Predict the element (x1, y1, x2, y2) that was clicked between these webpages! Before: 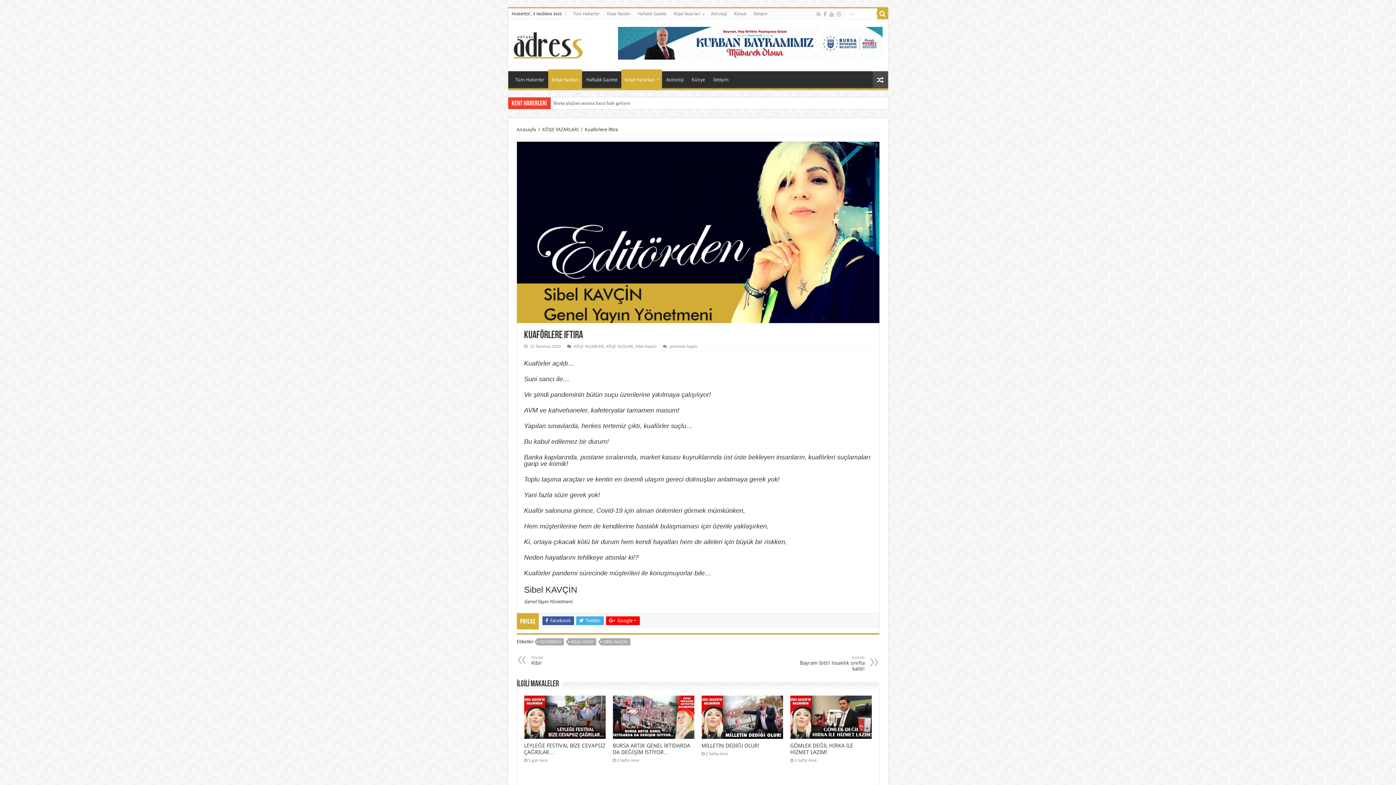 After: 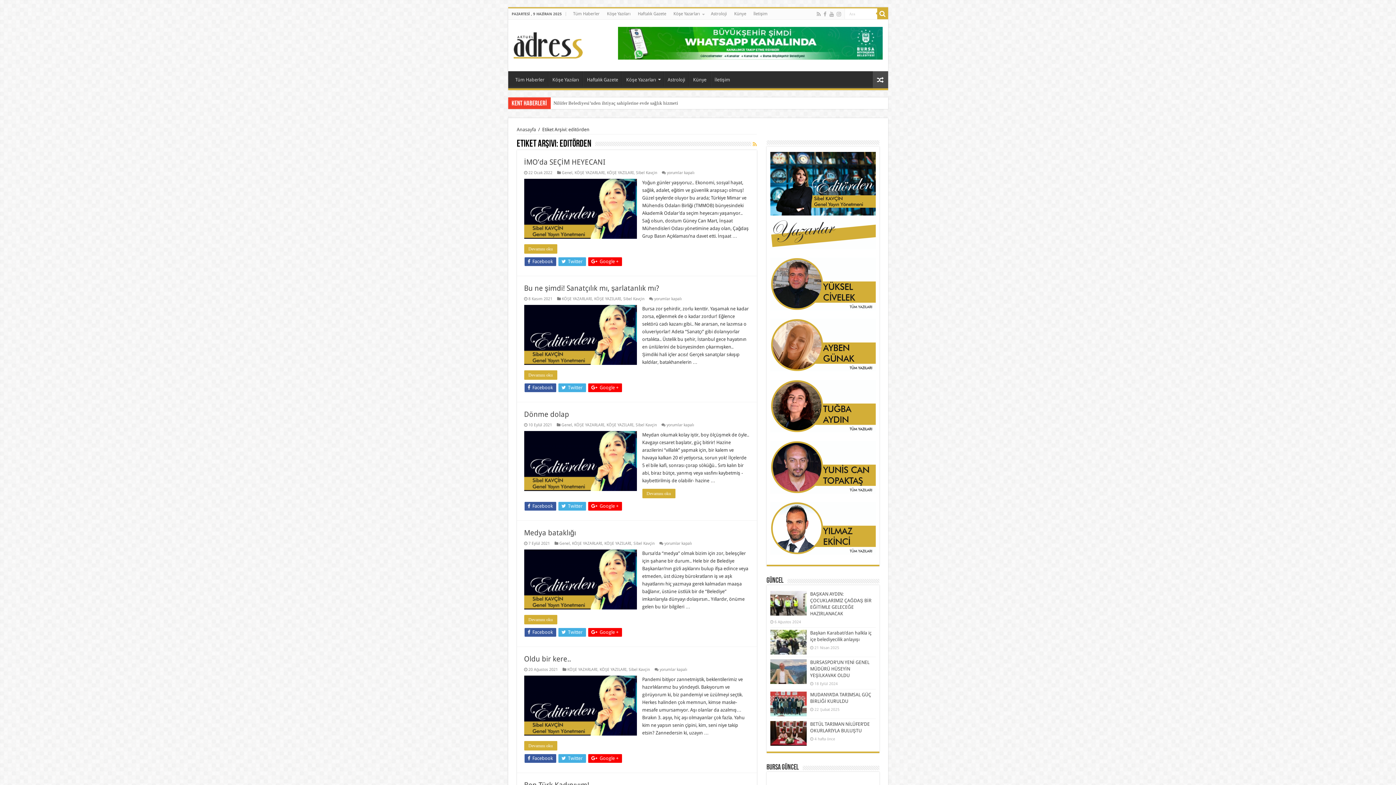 Action: label: EDİTÖRDEN bbox: (537, 638, 563, 645)